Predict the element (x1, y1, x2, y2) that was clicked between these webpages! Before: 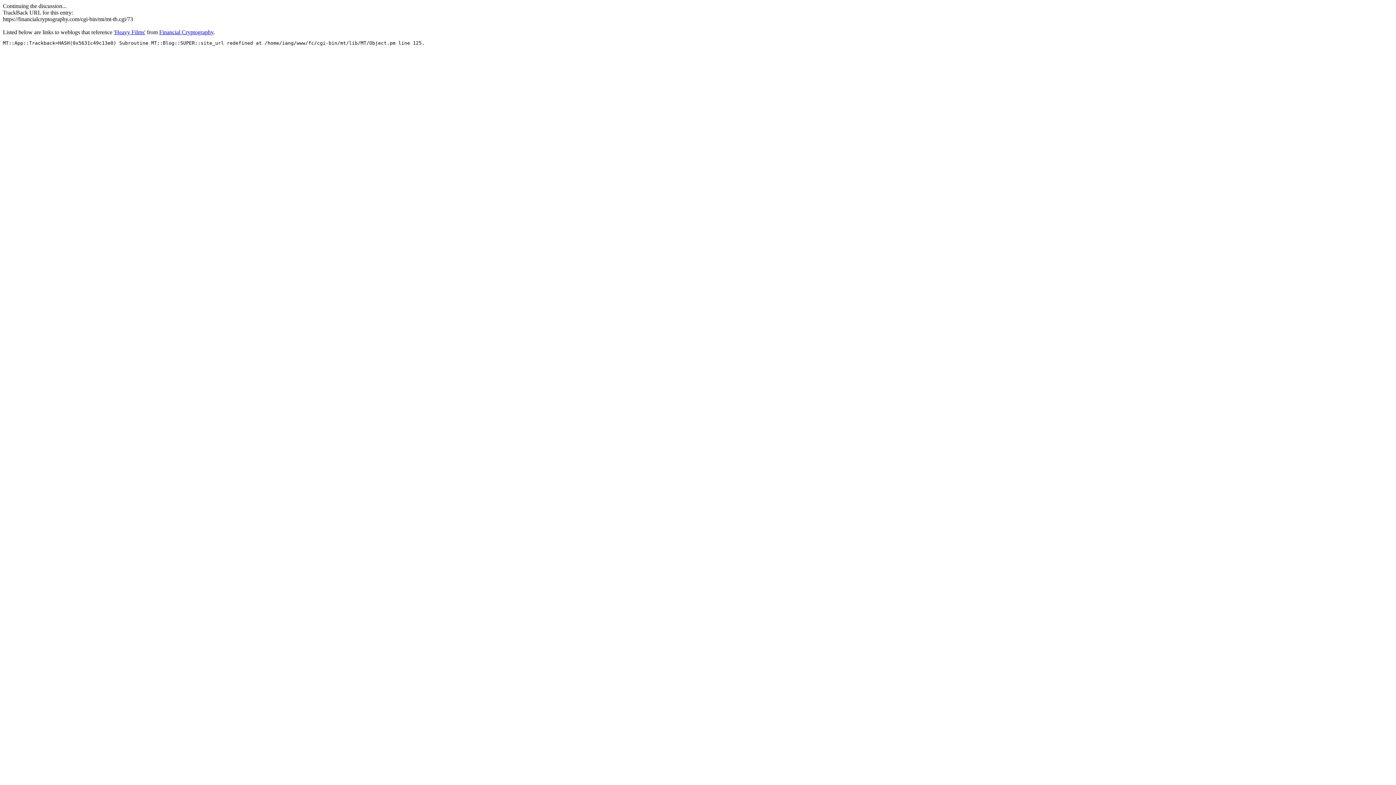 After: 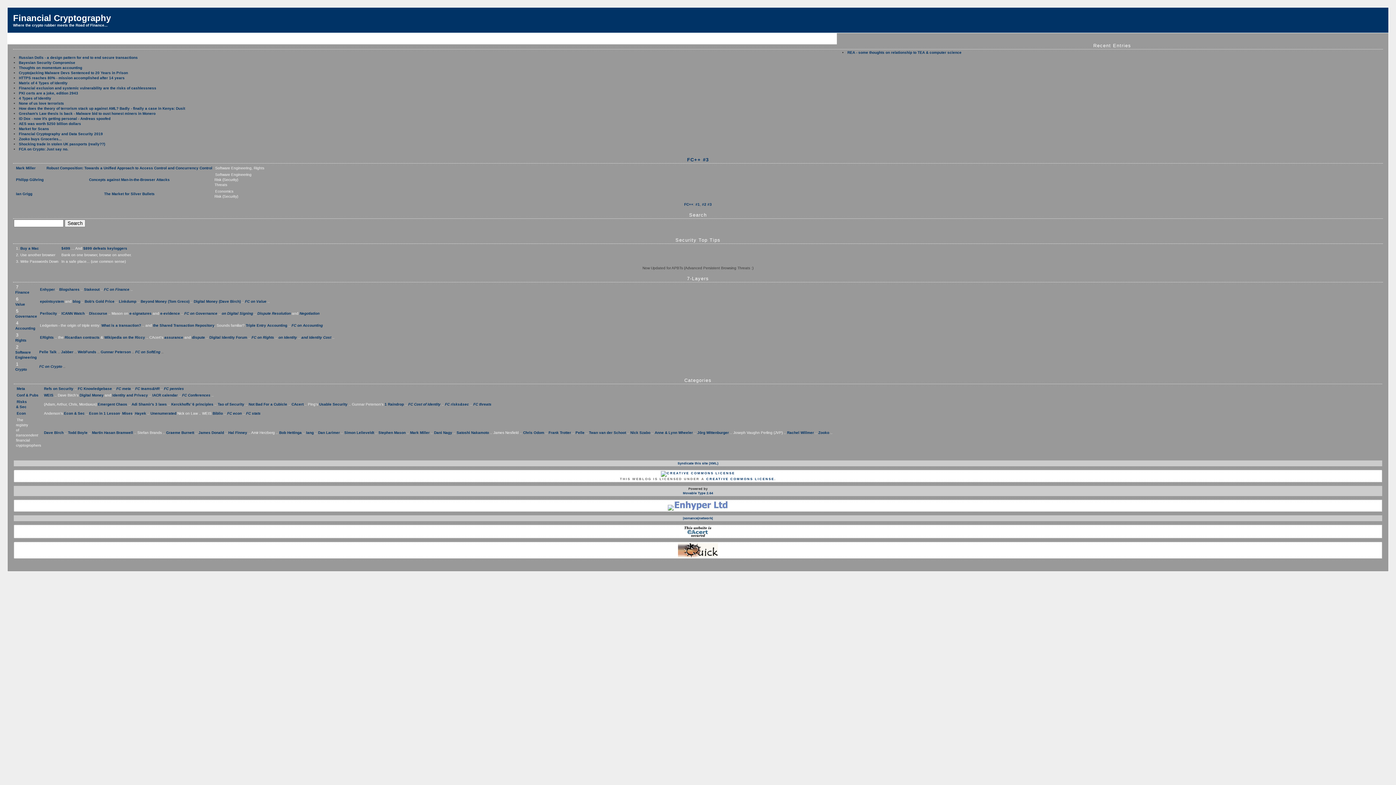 Action: label: Financial Cryptography bbox: (159, 29, 213, 35)